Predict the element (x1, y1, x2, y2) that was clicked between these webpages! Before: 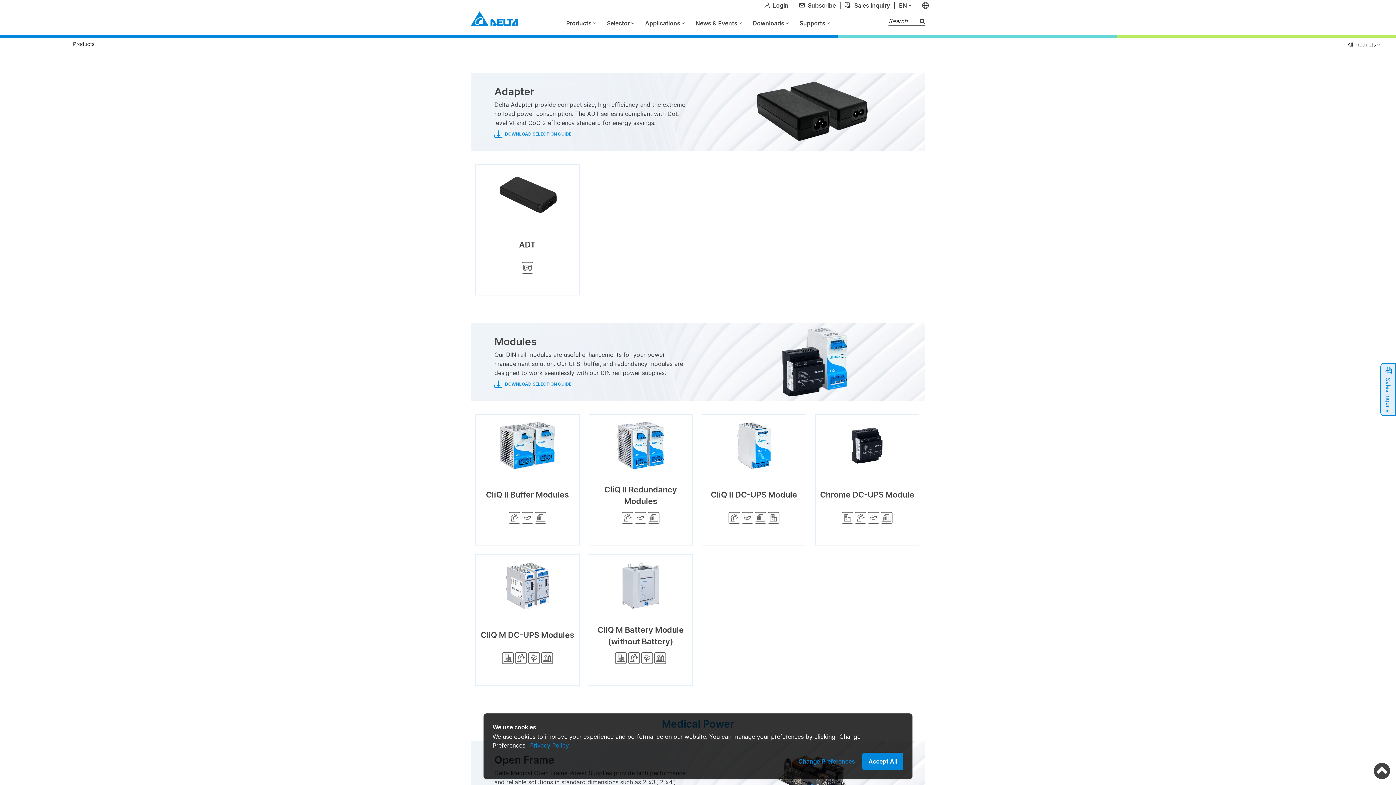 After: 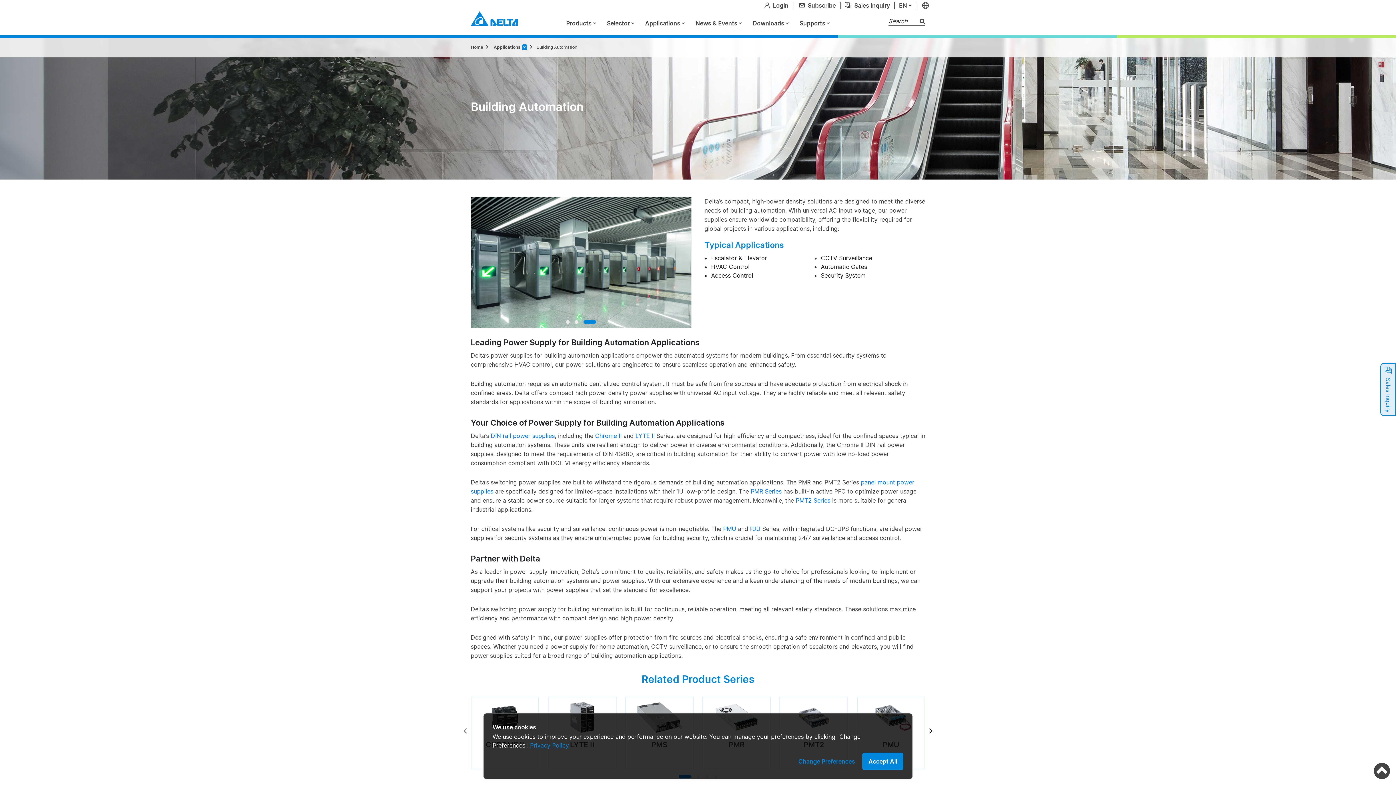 Action: bbox: (841, 512, 853, 524)